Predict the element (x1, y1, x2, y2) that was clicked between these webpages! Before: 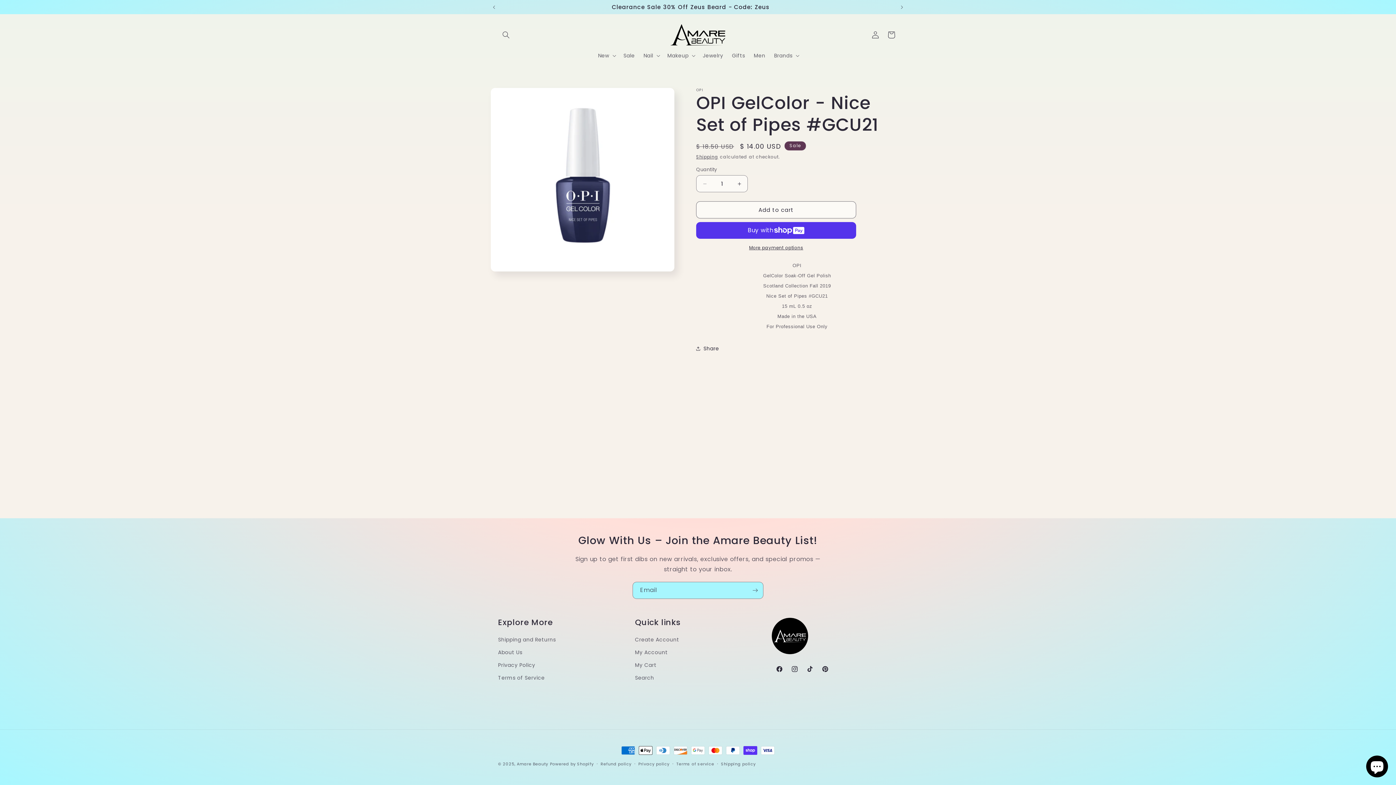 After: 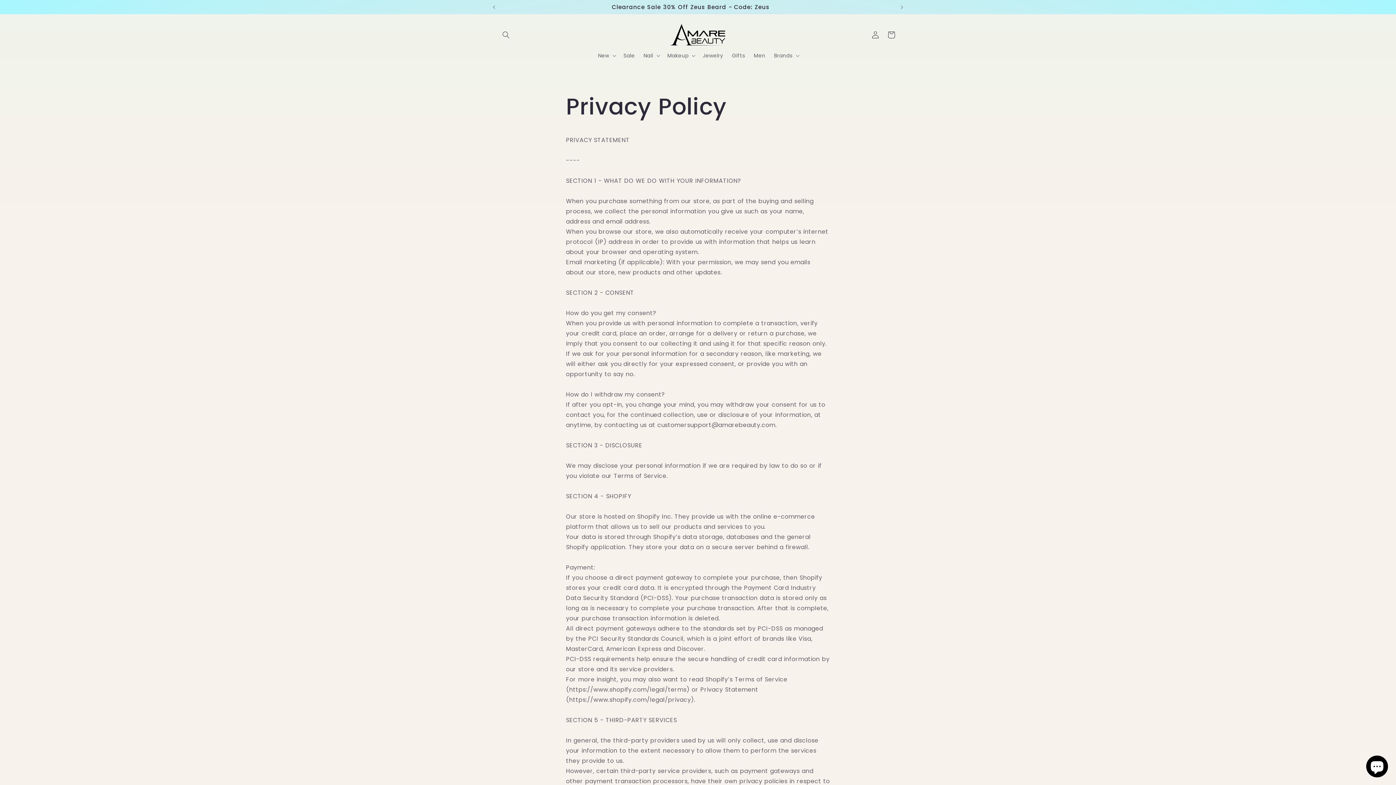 Action: label: Privacy Policy bbox: (498, 659, 535, 672)